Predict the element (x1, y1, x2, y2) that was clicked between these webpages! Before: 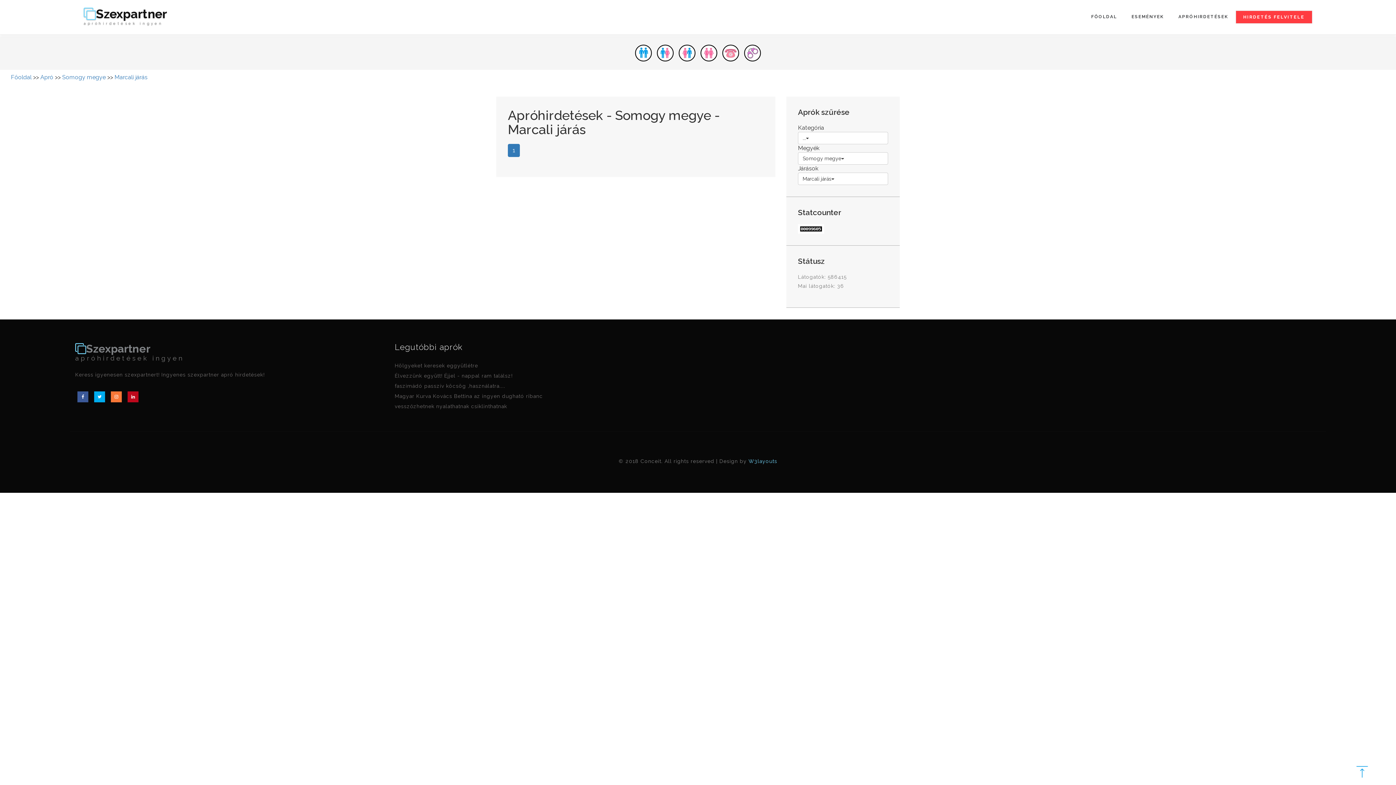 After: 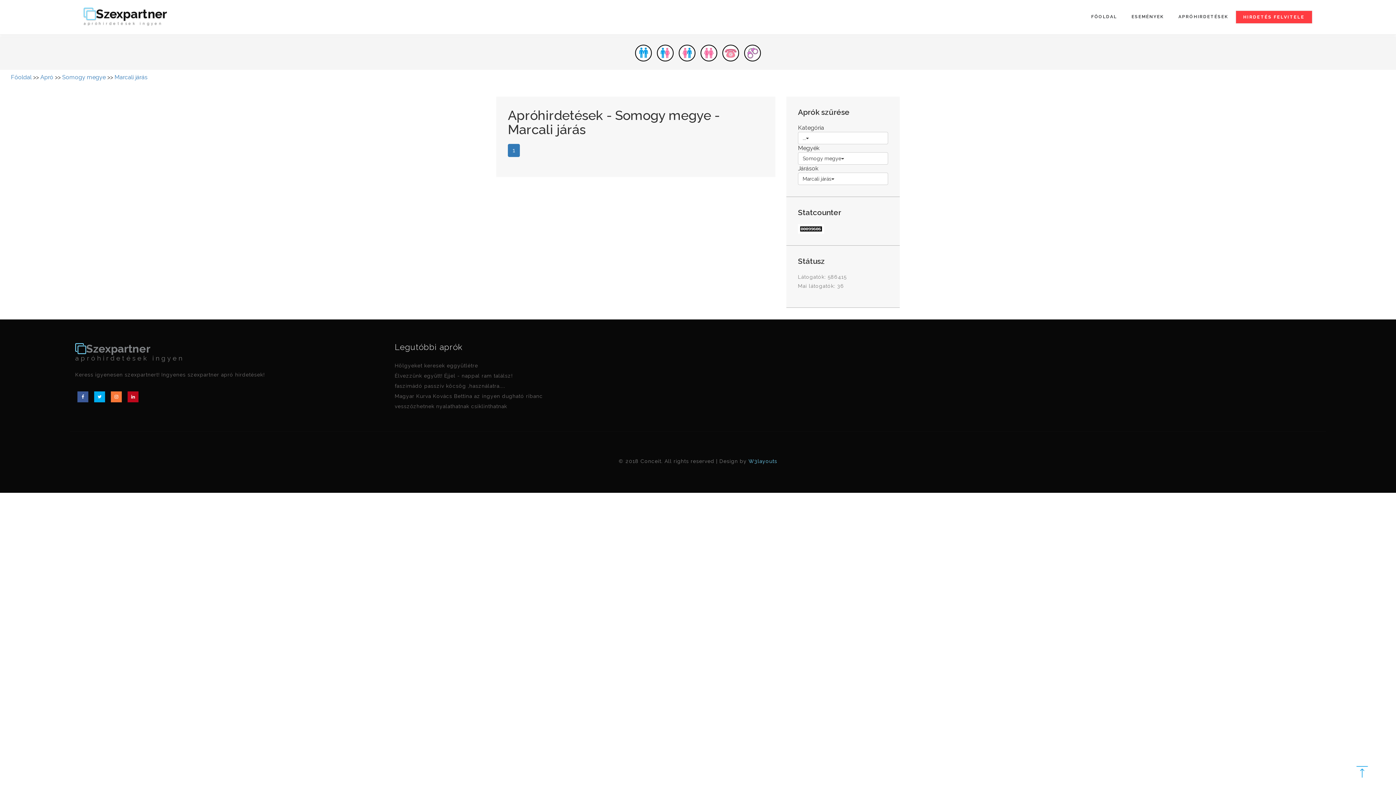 Action: label: 1 bbox: (508, 144, 520, 157)